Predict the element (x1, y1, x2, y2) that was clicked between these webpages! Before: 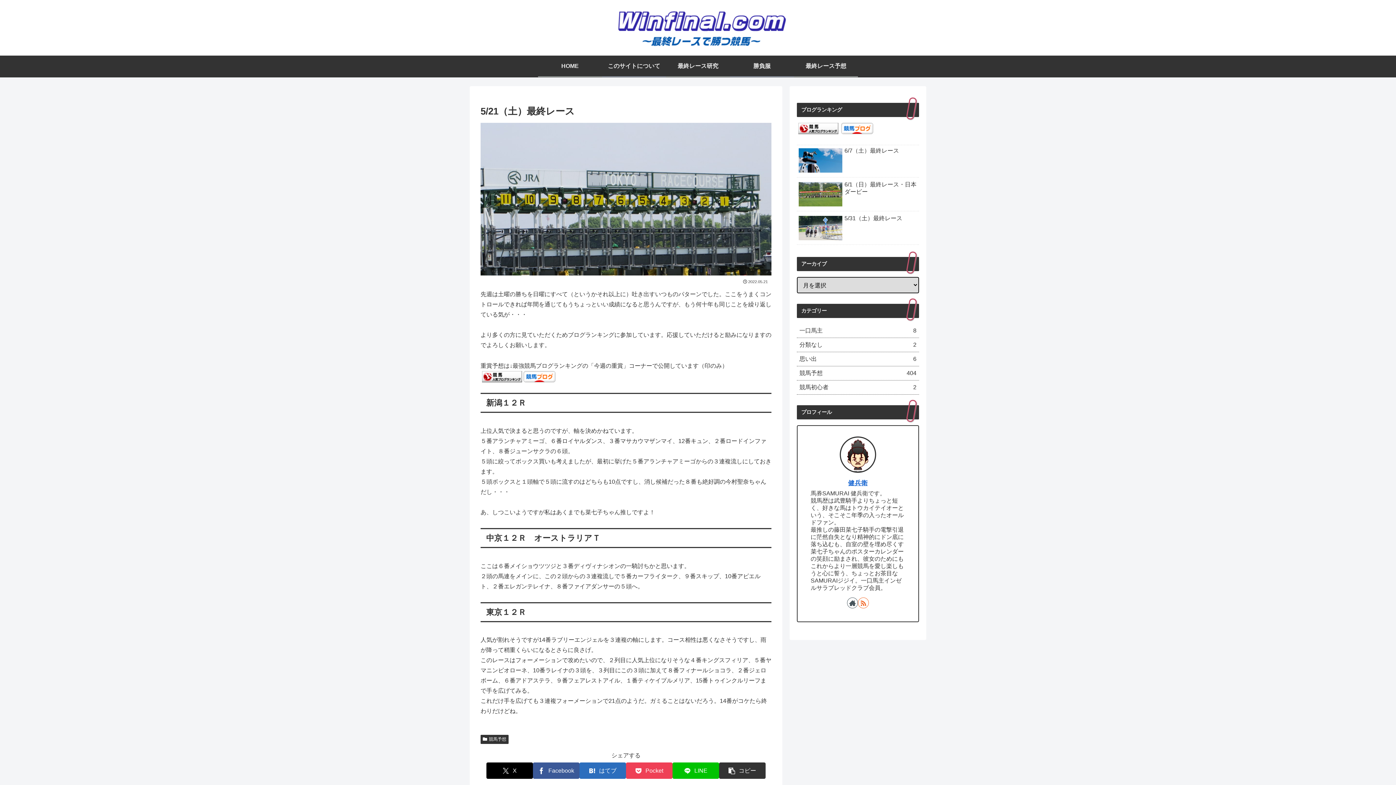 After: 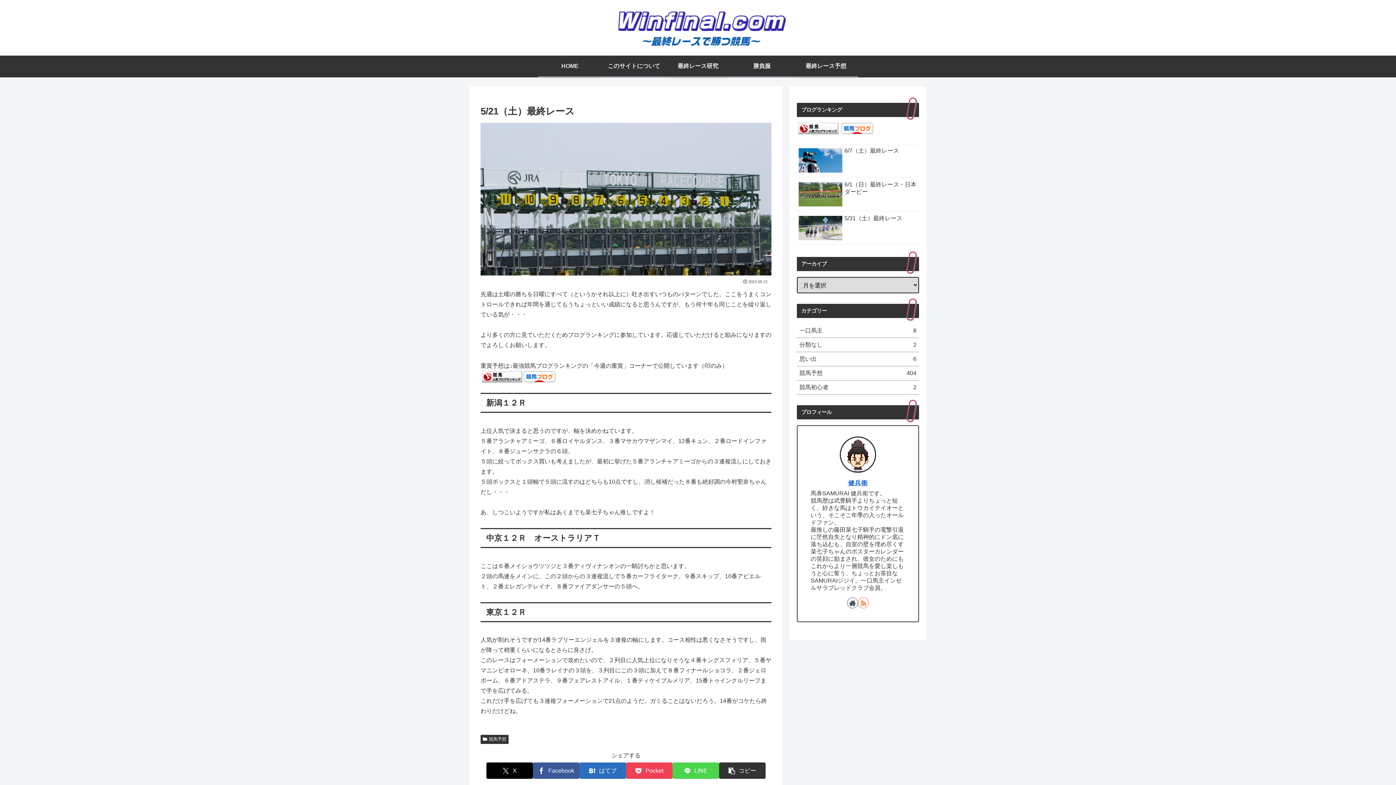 Action: bbox: (672, 762, 719, 779) label: LINEでシェア